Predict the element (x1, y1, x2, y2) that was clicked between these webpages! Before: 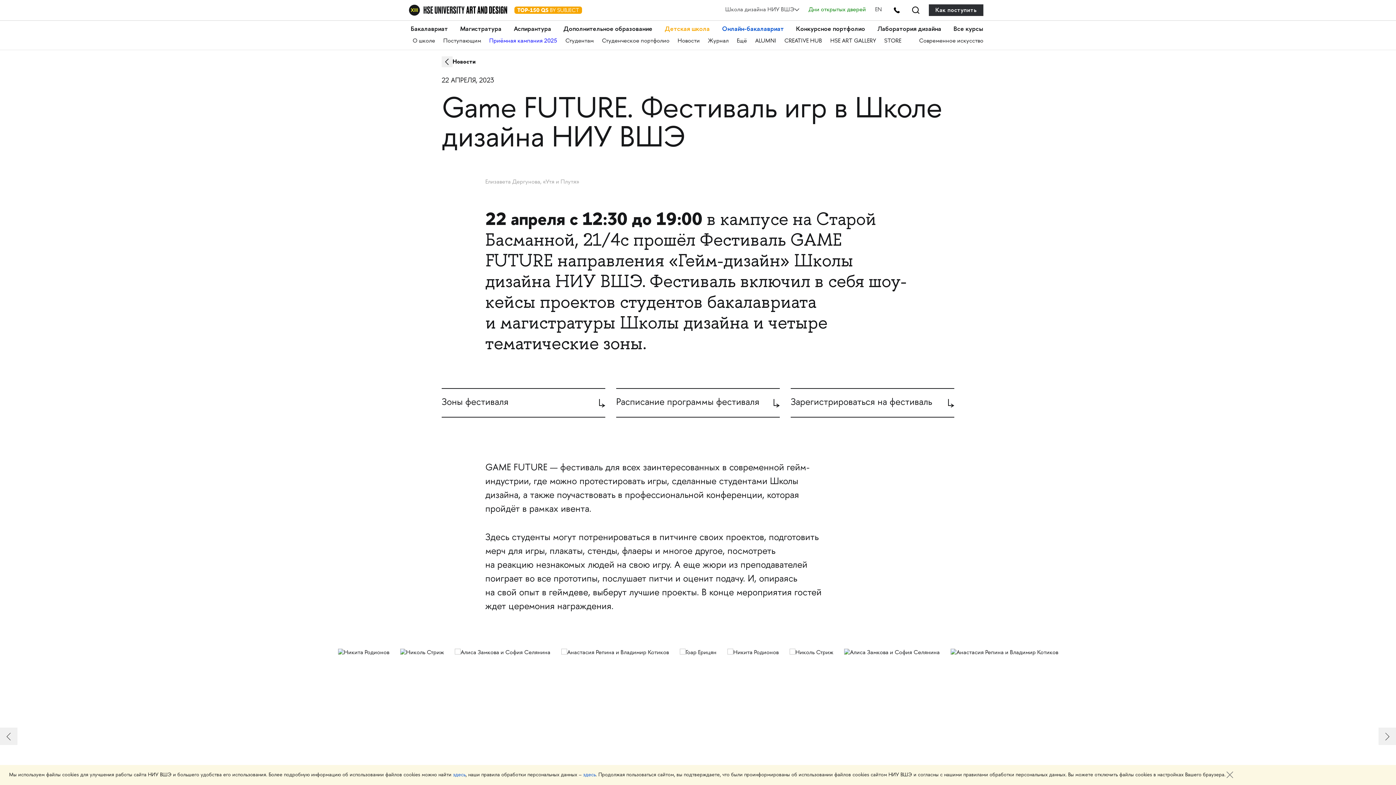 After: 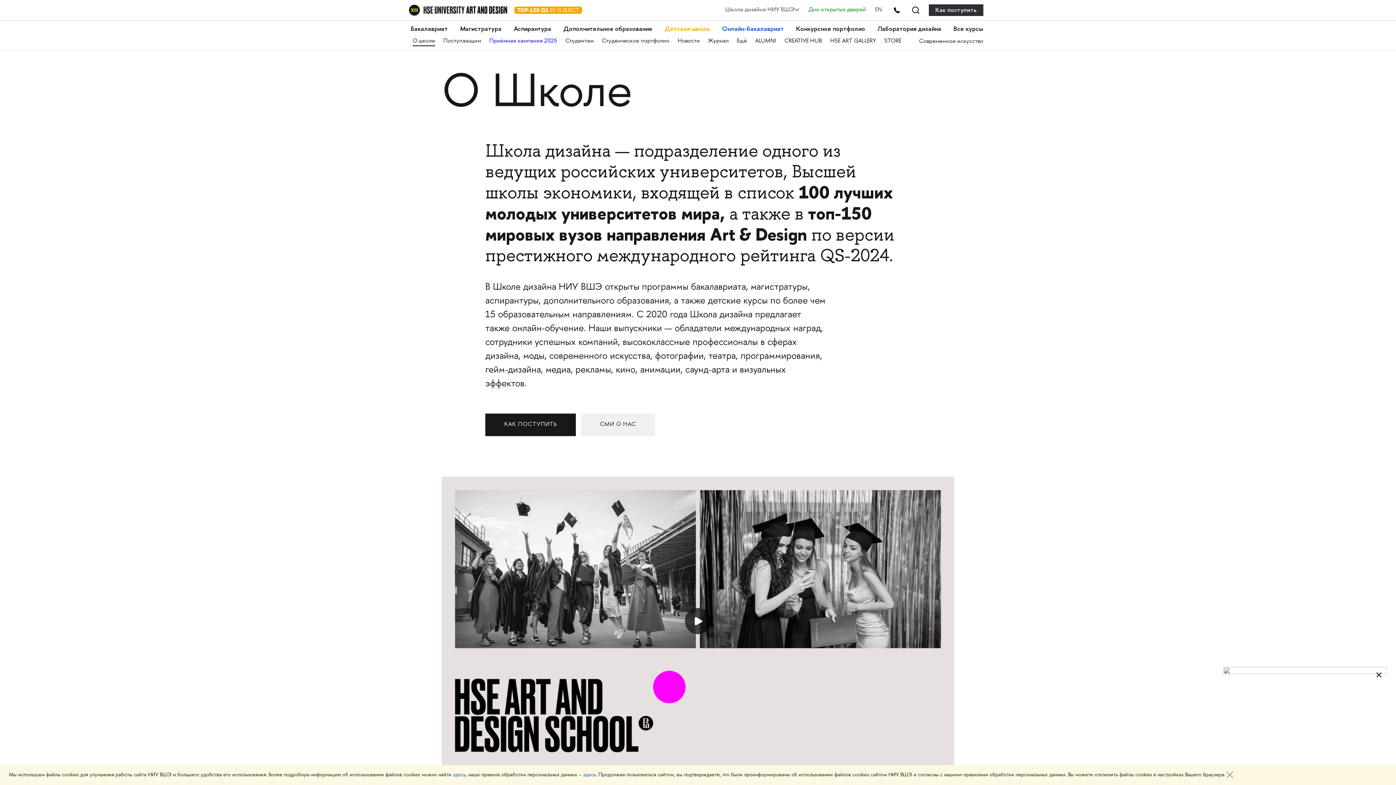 Action: bbox: (412, 37, 435, 45) label: О школе